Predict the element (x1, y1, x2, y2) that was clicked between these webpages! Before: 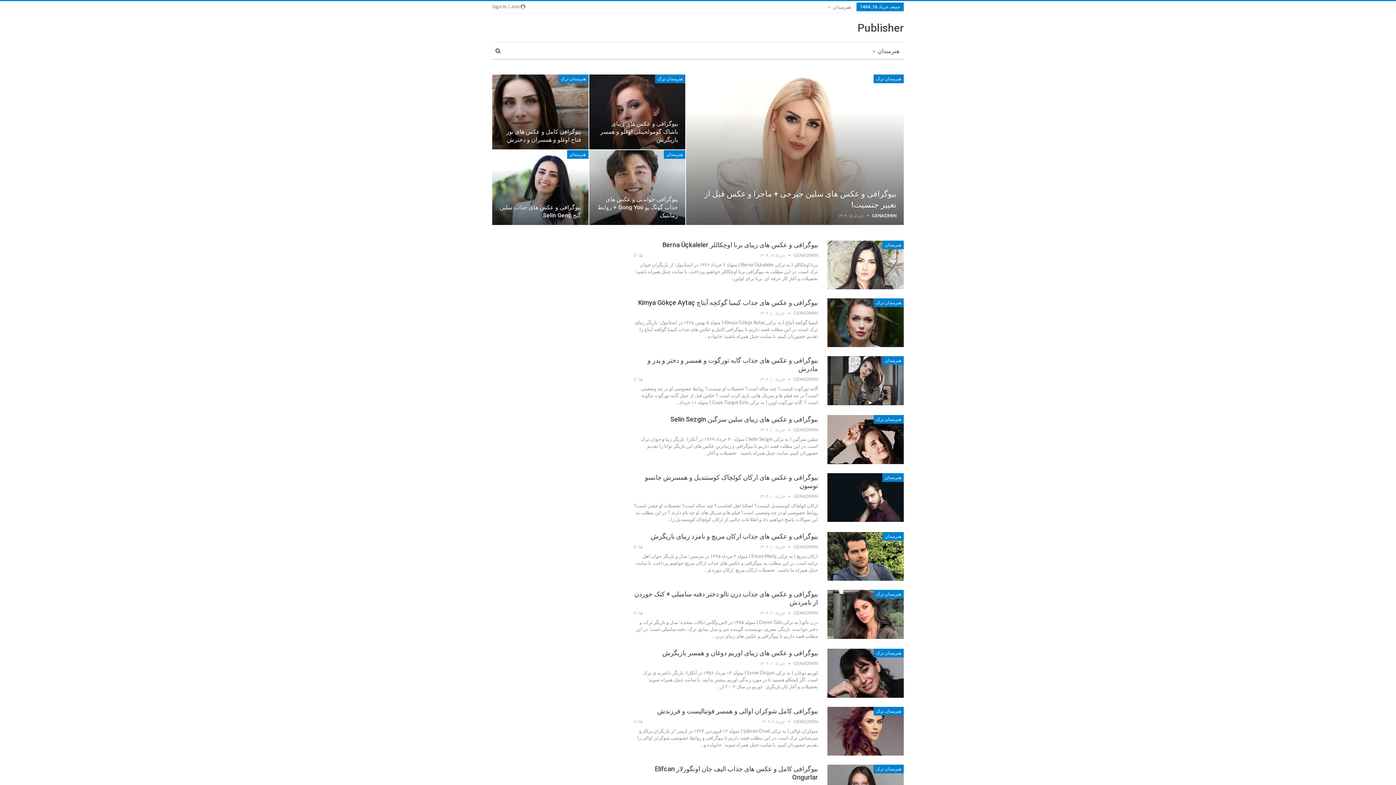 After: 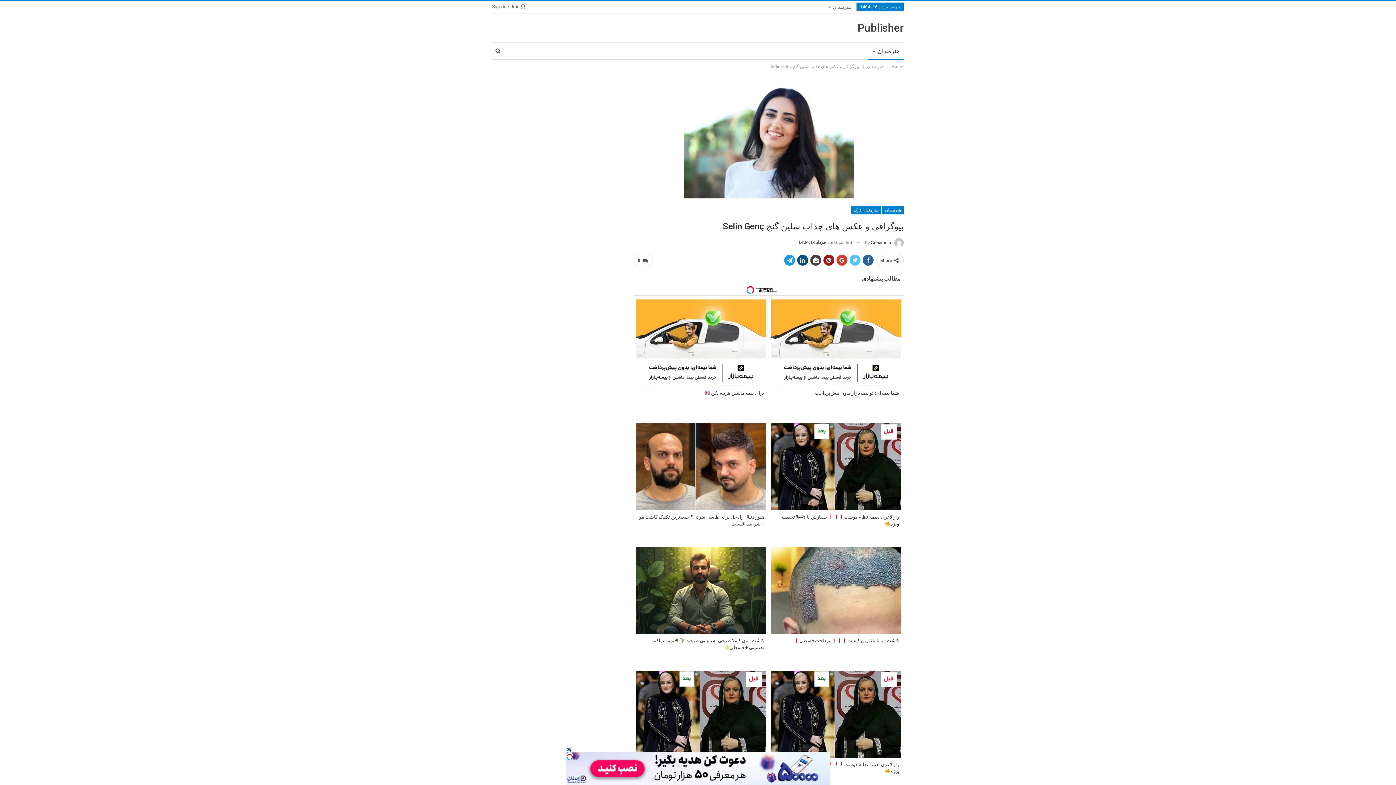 Action: bbox: (491, 149, 589, 225)